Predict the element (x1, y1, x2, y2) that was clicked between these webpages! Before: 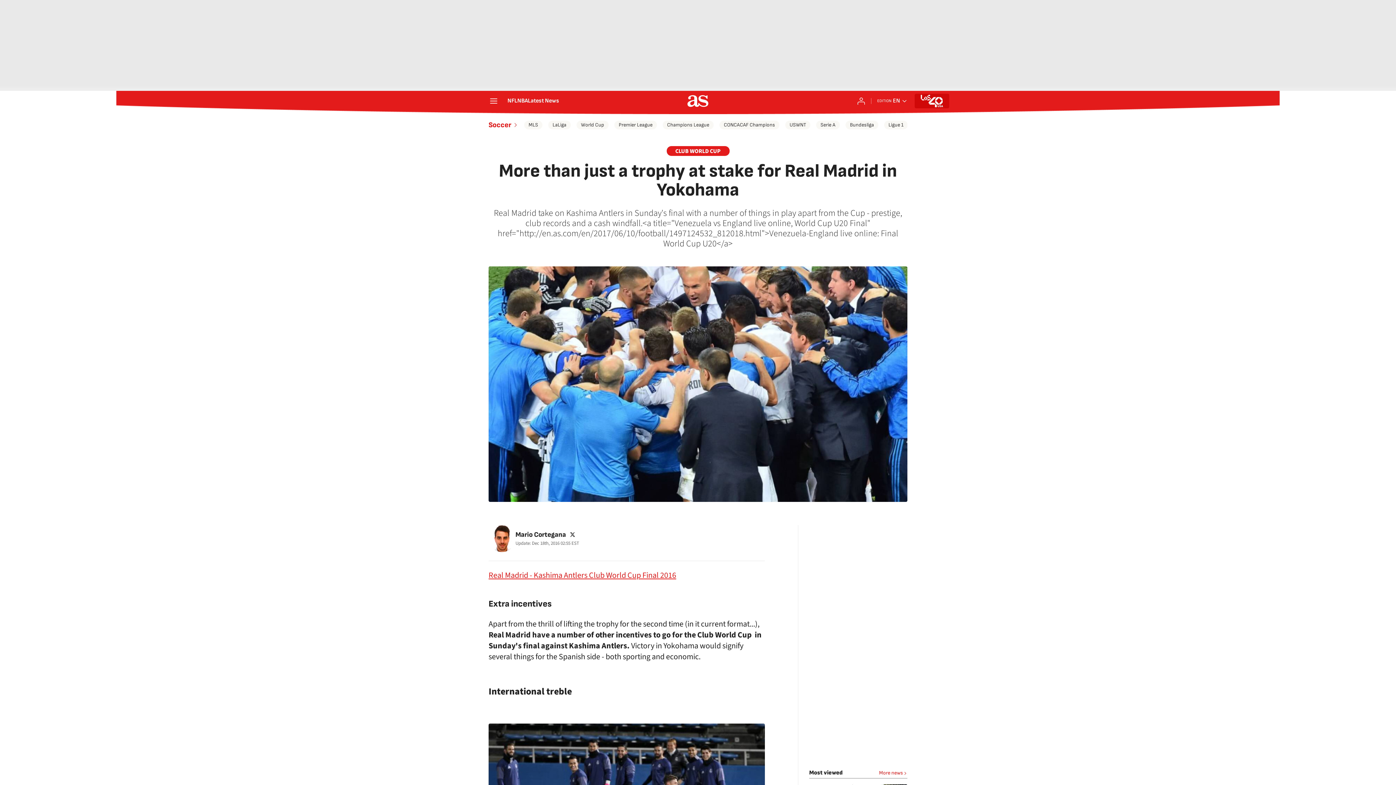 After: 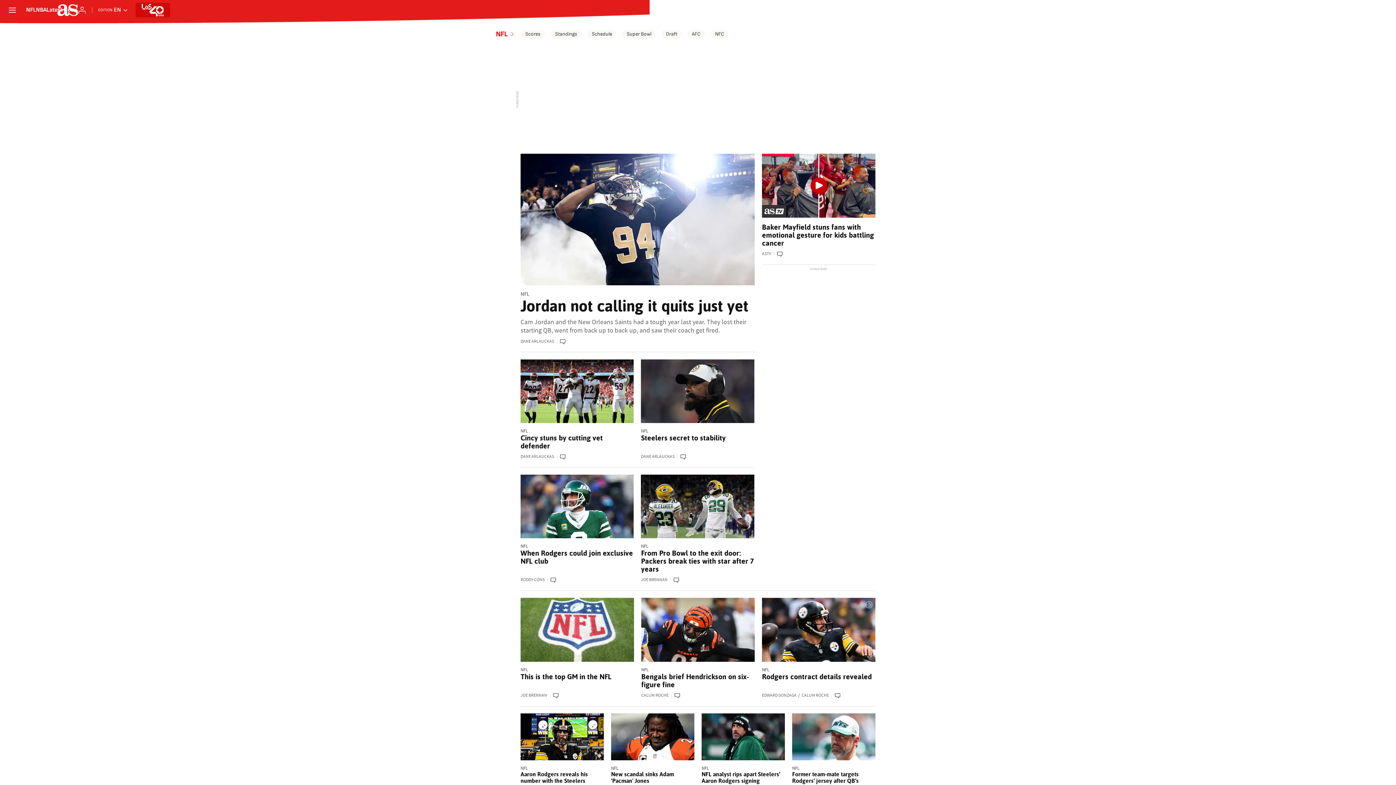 Action: label: NFL bbox: (507, 98, 517, 104)